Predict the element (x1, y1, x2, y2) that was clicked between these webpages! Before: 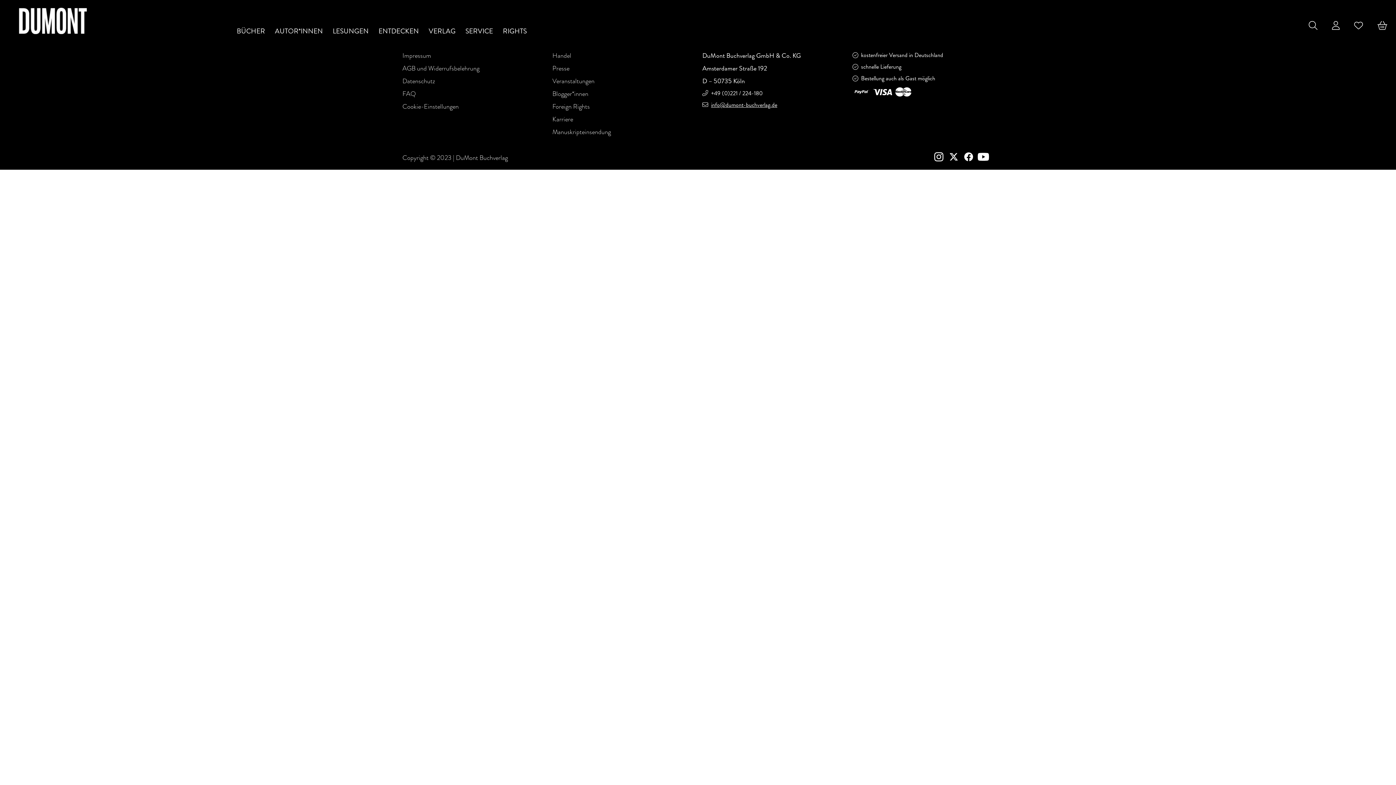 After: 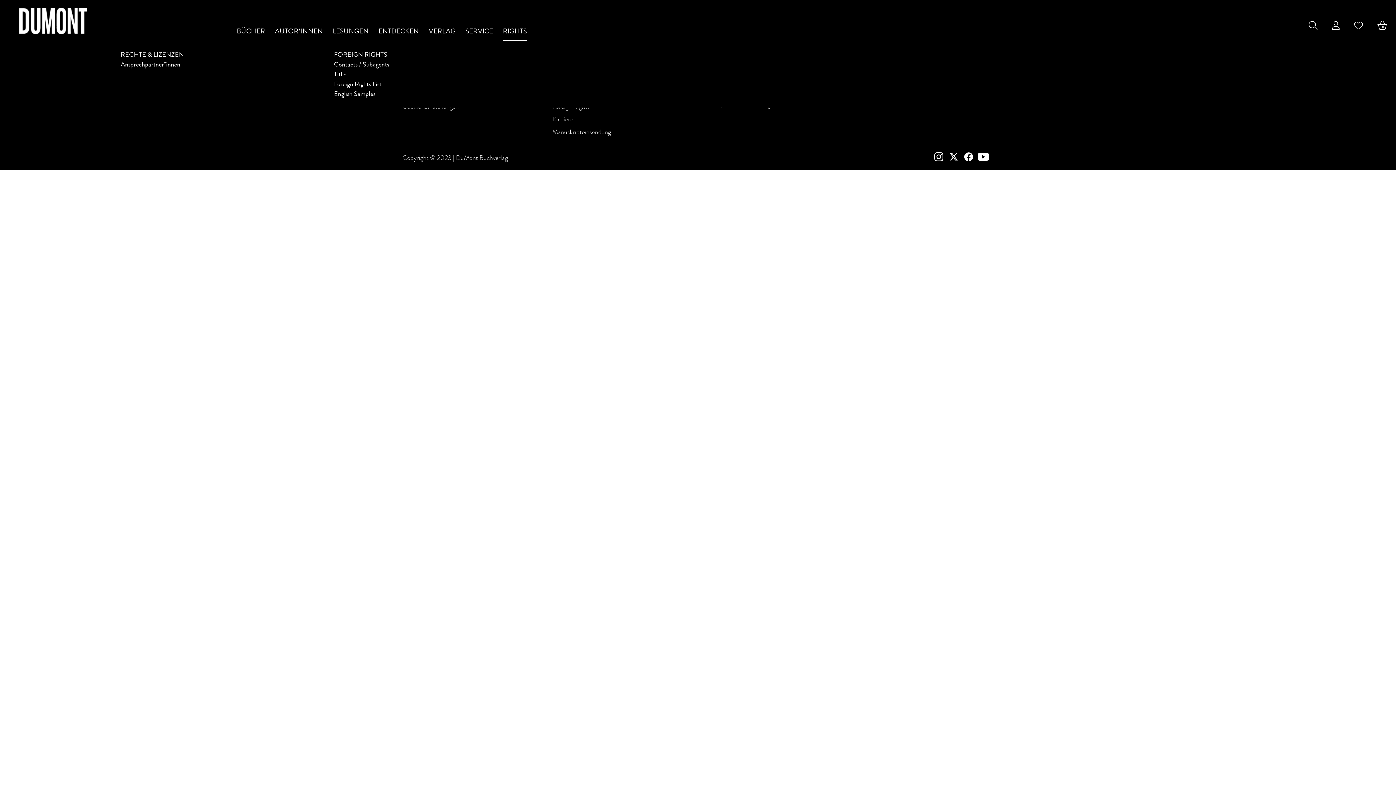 Action: bbox: (502, 1, 526, 40) label: RIGHTS